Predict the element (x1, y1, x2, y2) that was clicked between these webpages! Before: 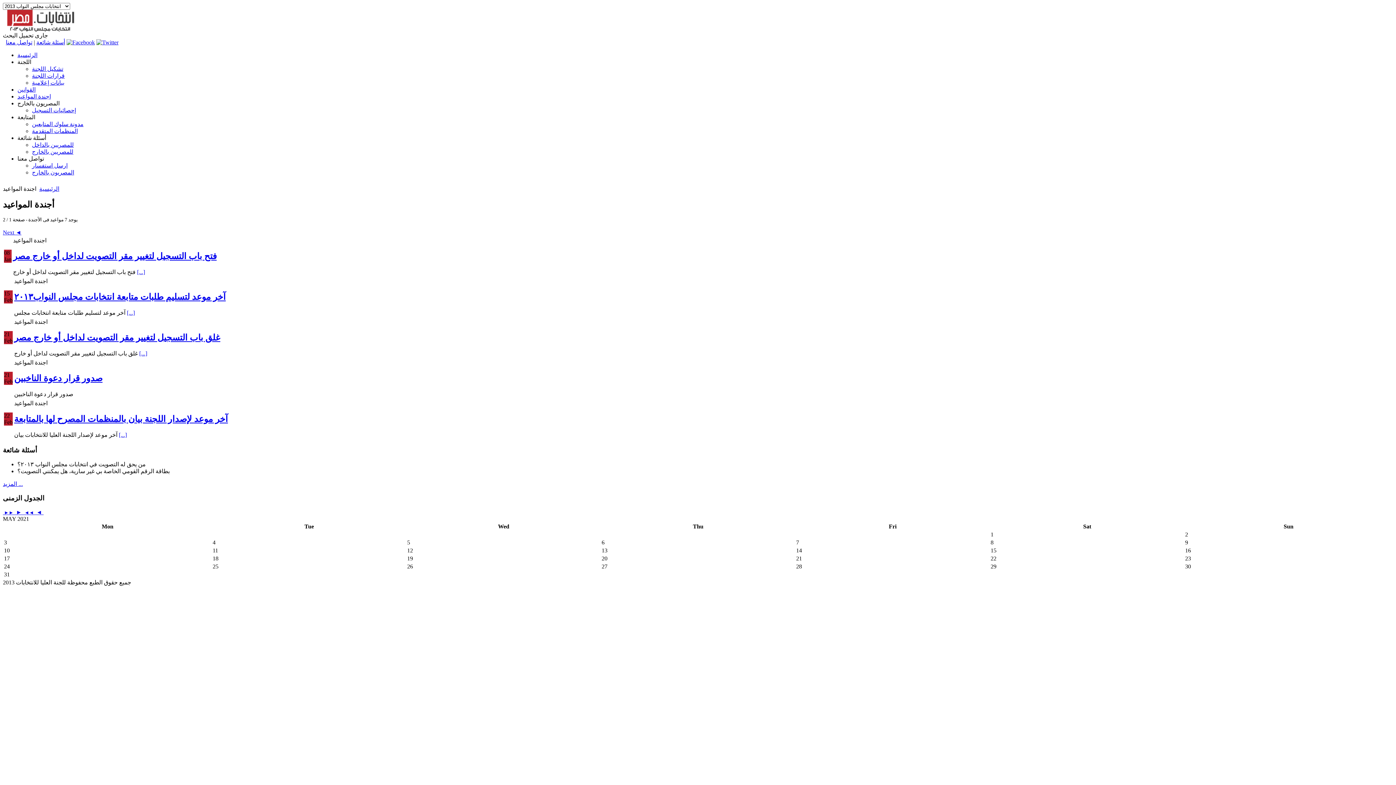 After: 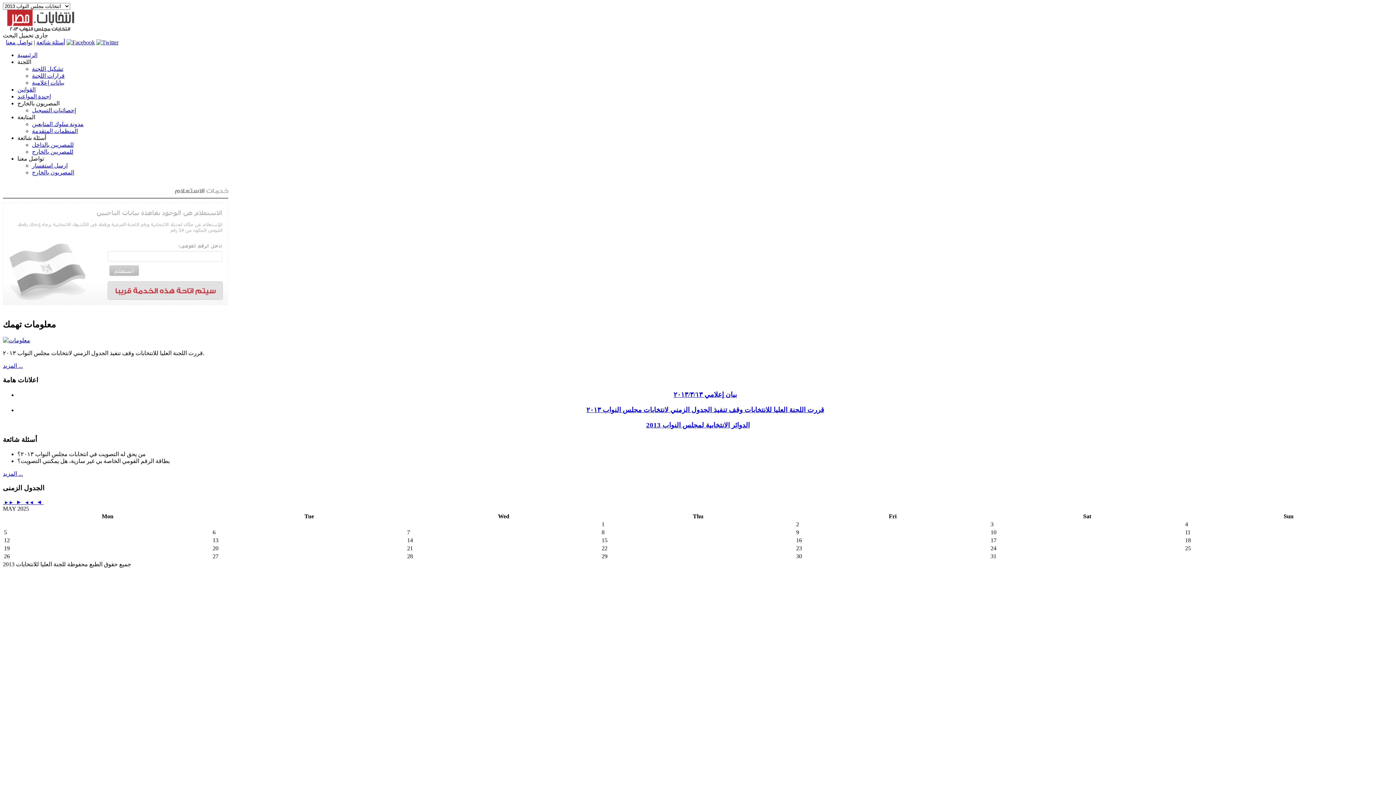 Action: bbox: (2, 26, 79, 33)